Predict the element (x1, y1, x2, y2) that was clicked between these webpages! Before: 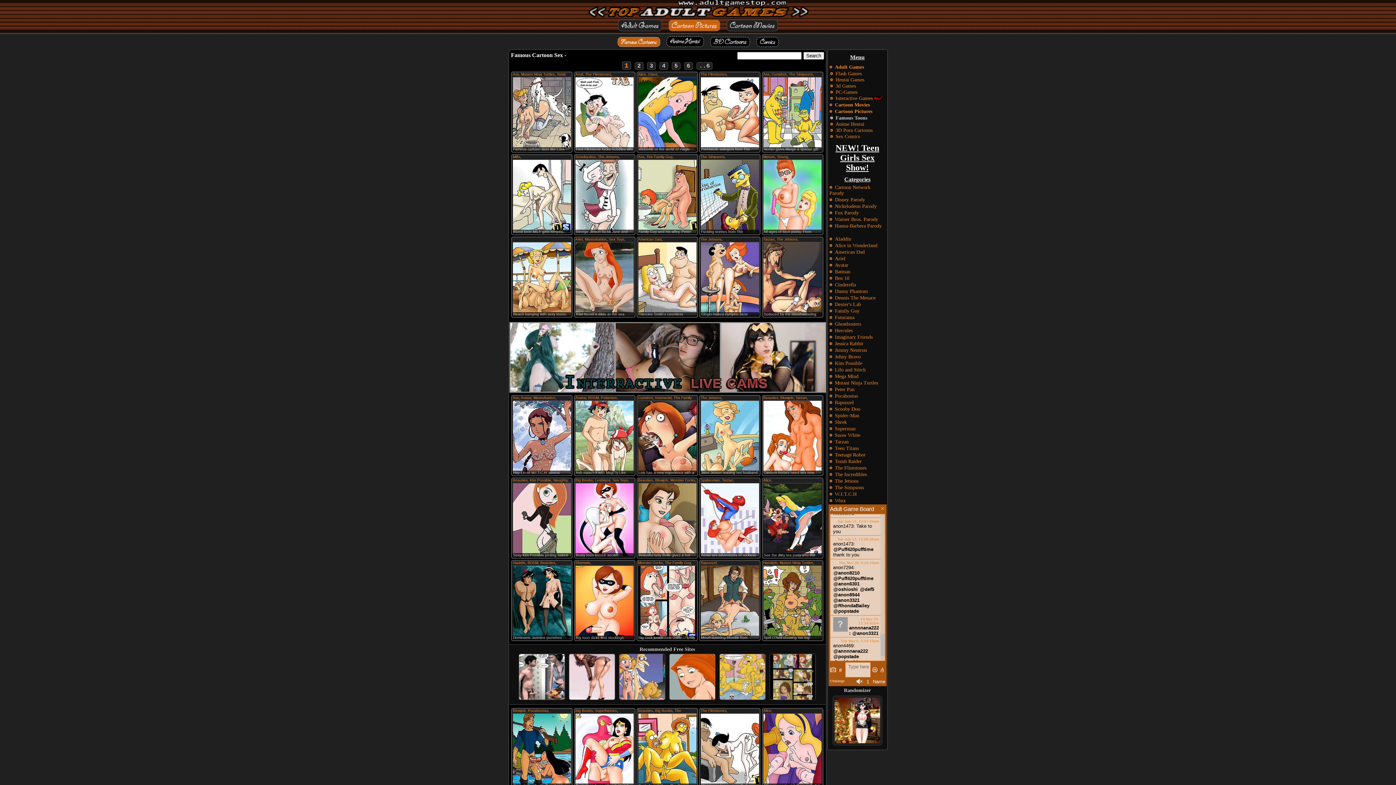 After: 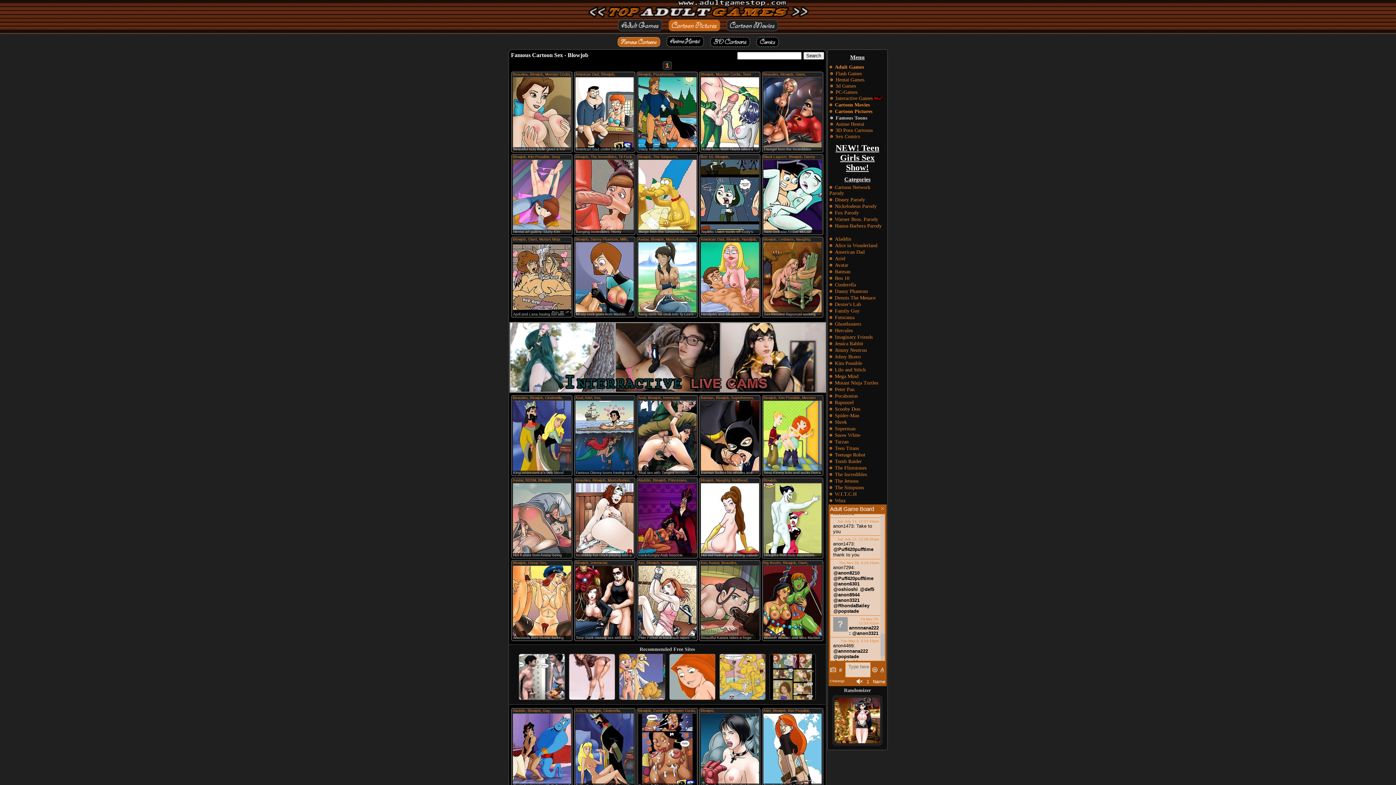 Action: label: Blowjob bbox: (655, 478, 668, 482)